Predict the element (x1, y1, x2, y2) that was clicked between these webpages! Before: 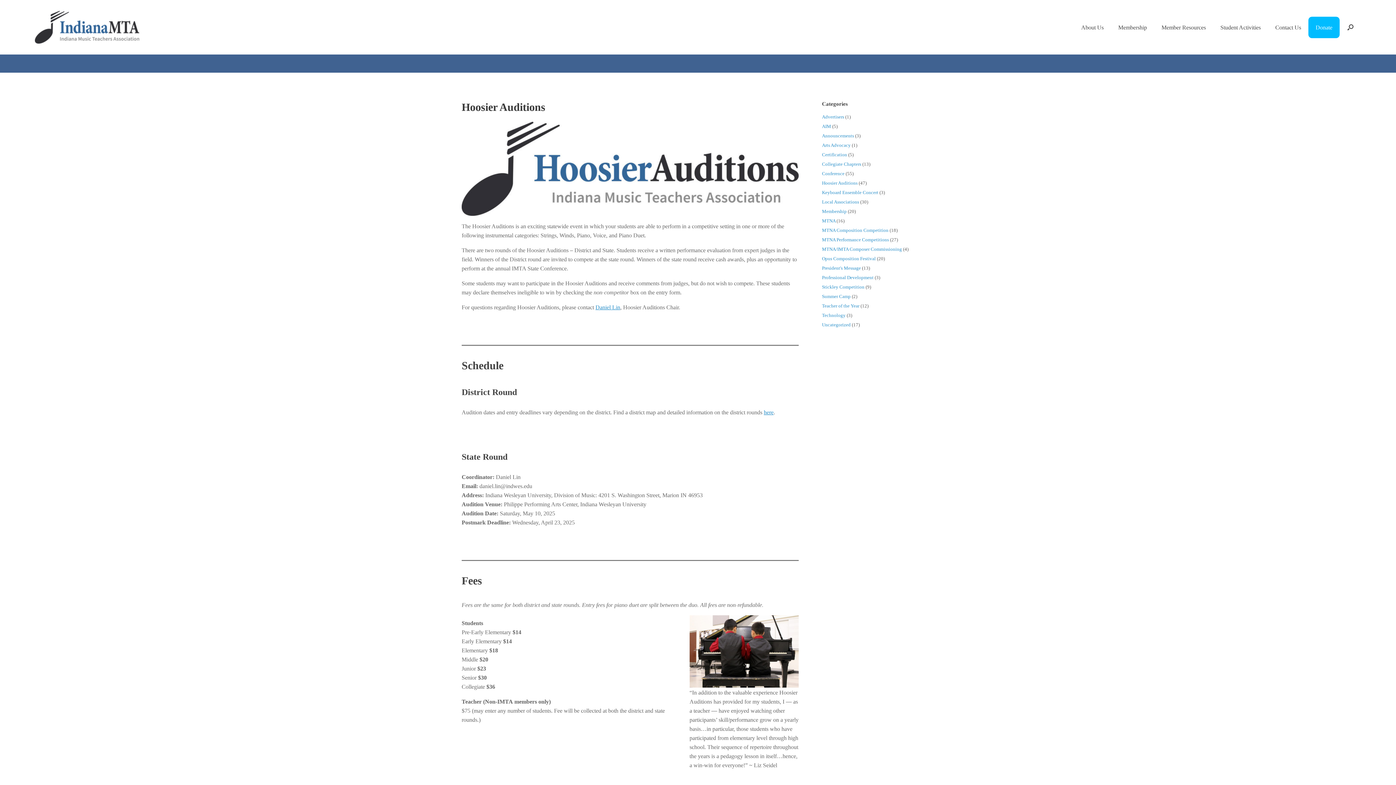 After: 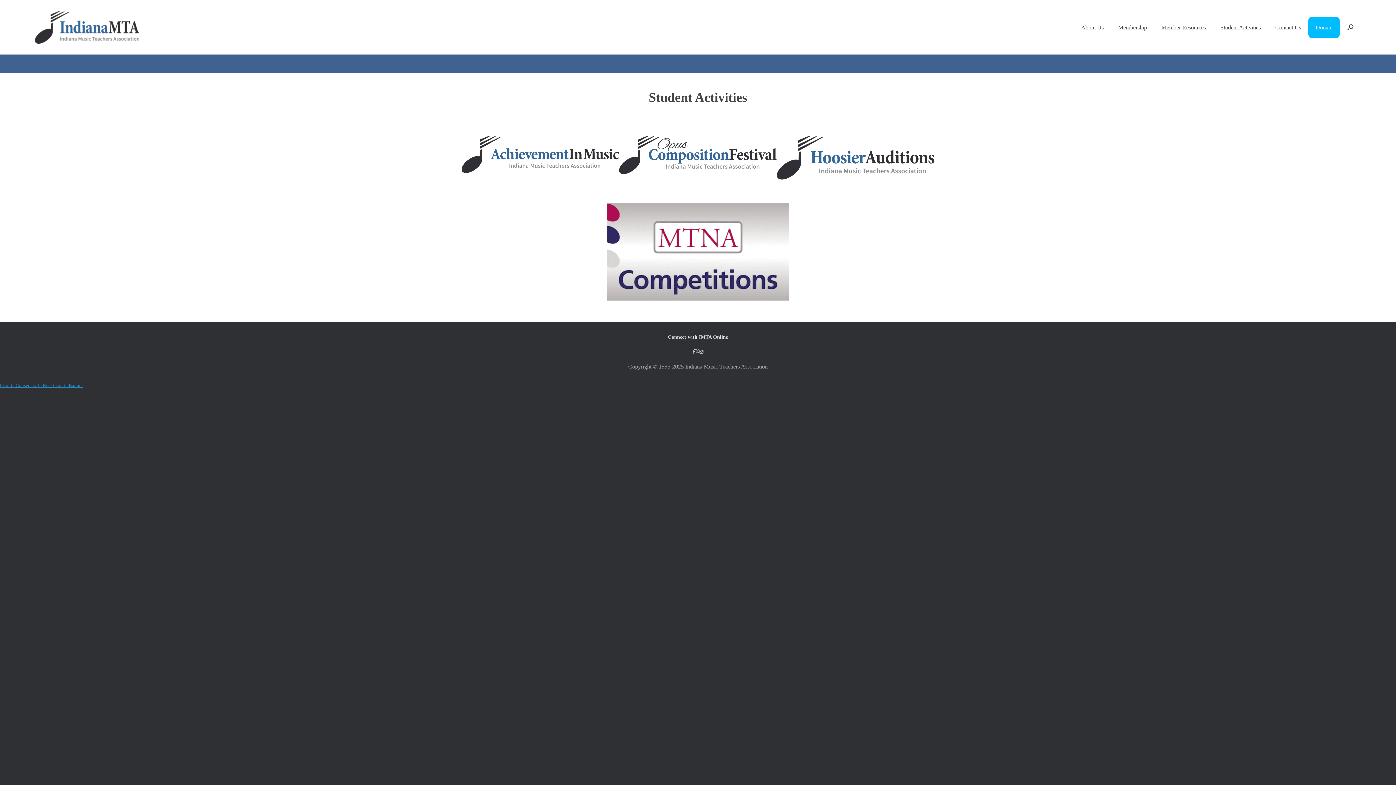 Action: label: Student Activities bbox: (1213, 16, 1268, 38)